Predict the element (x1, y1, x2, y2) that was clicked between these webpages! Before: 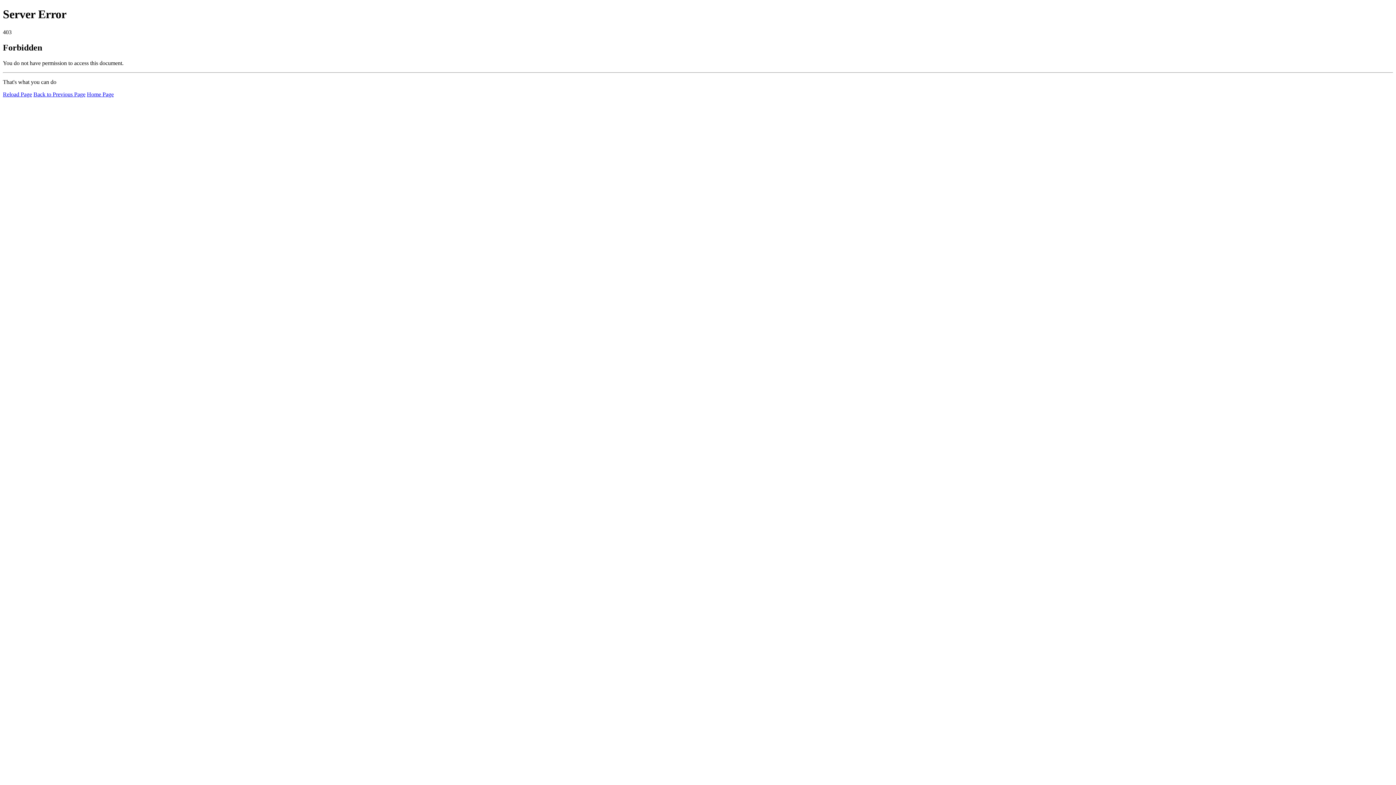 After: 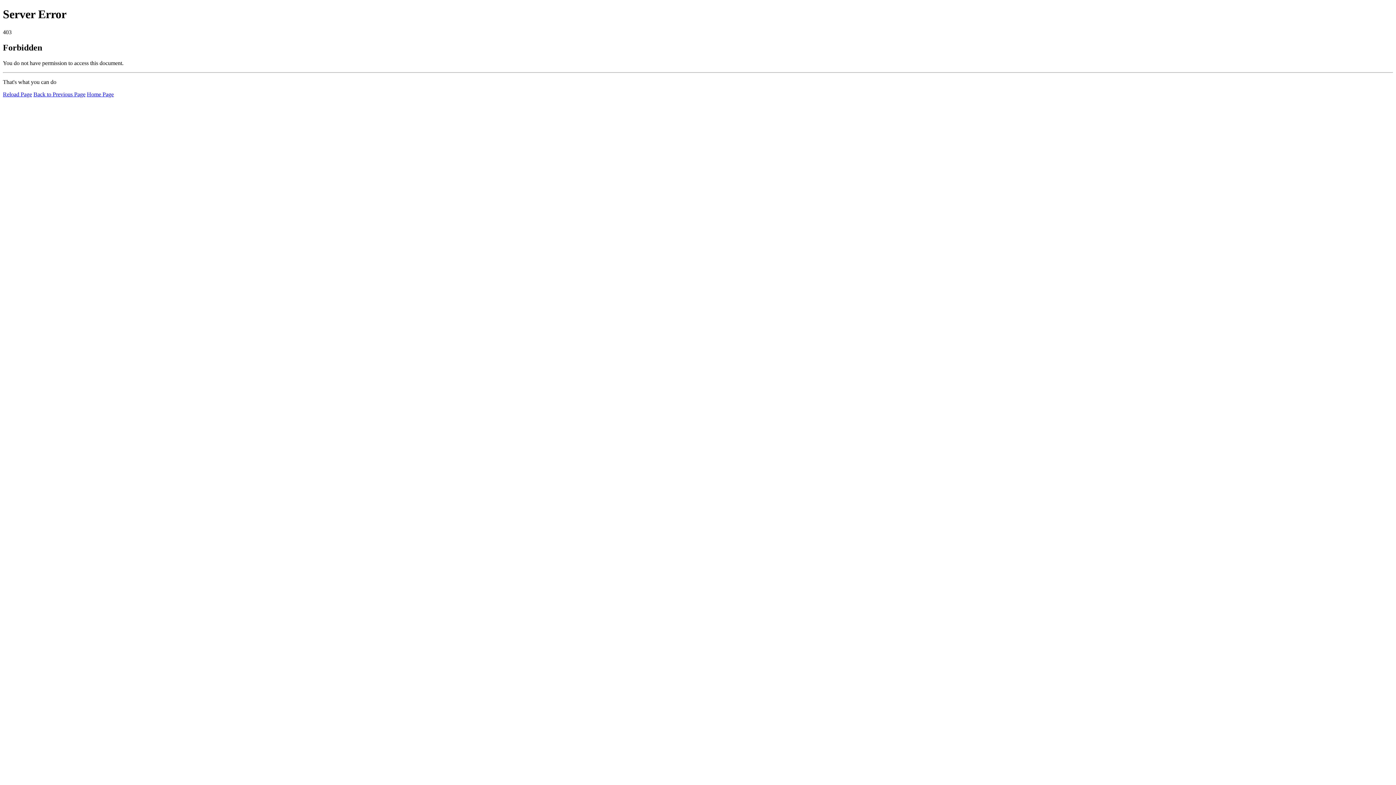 Action: bbox: (2, 91, 32, 97) label: Reload Page